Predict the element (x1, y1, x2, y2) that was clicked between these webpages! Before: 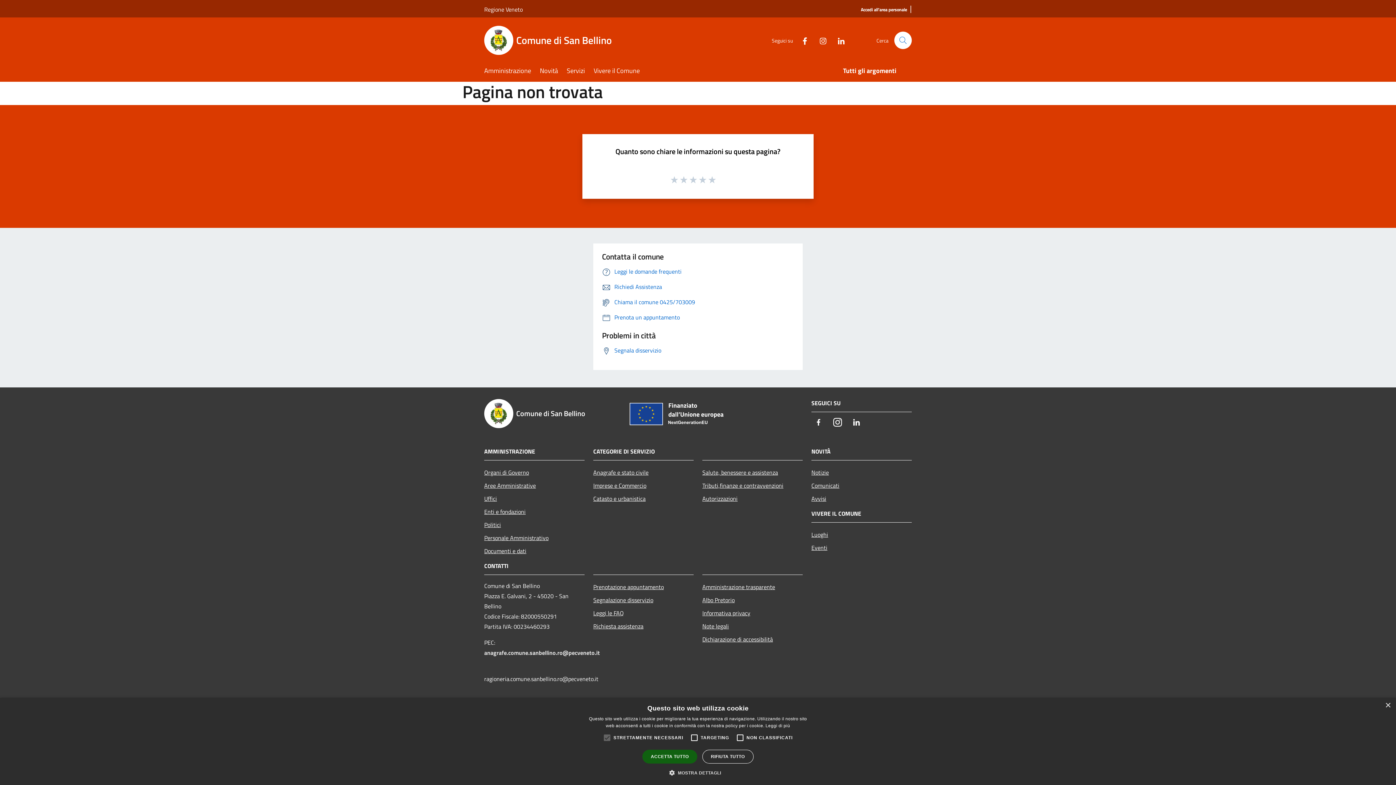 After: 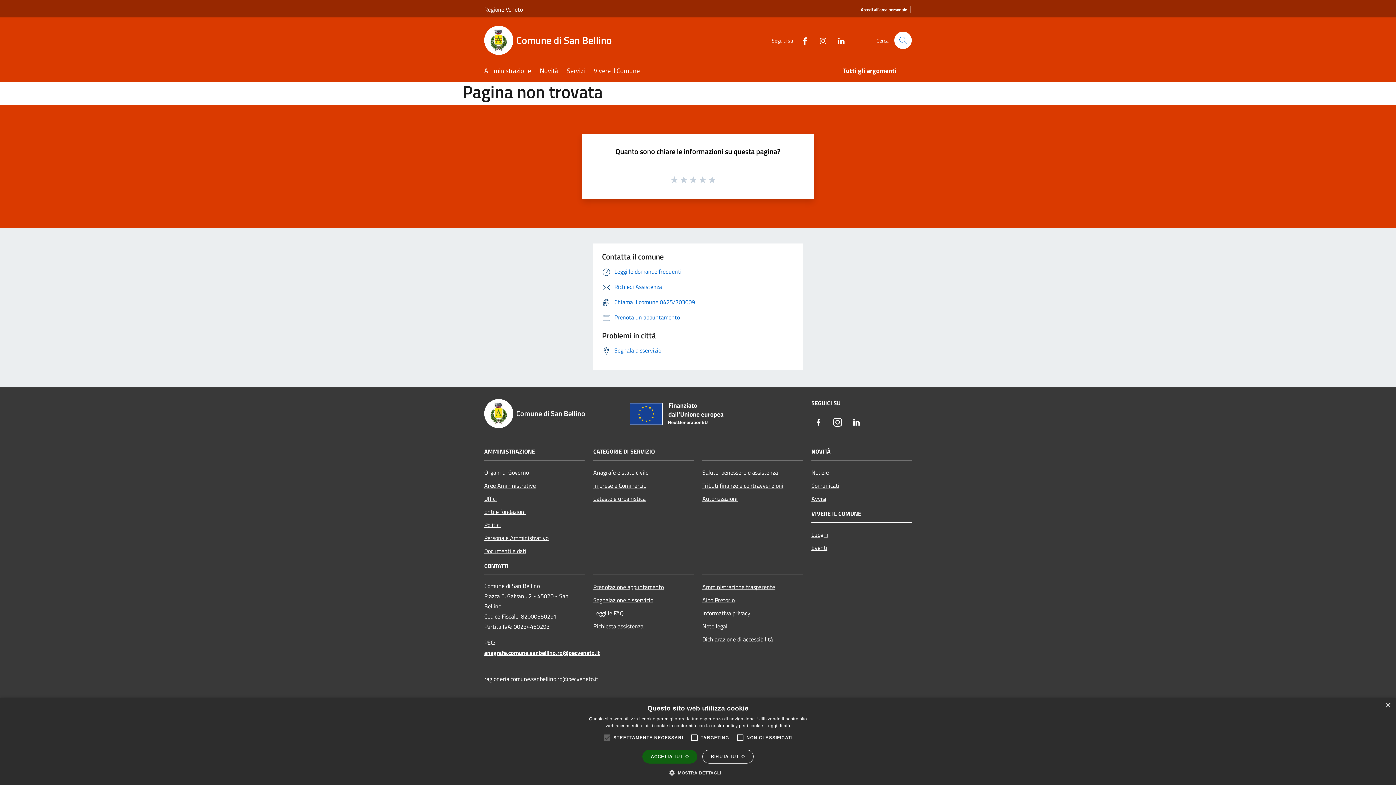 Action: label: anagrafe.comune.sanbellino.ro@pecveneto.it bbox: (484, 648, 600, 657)